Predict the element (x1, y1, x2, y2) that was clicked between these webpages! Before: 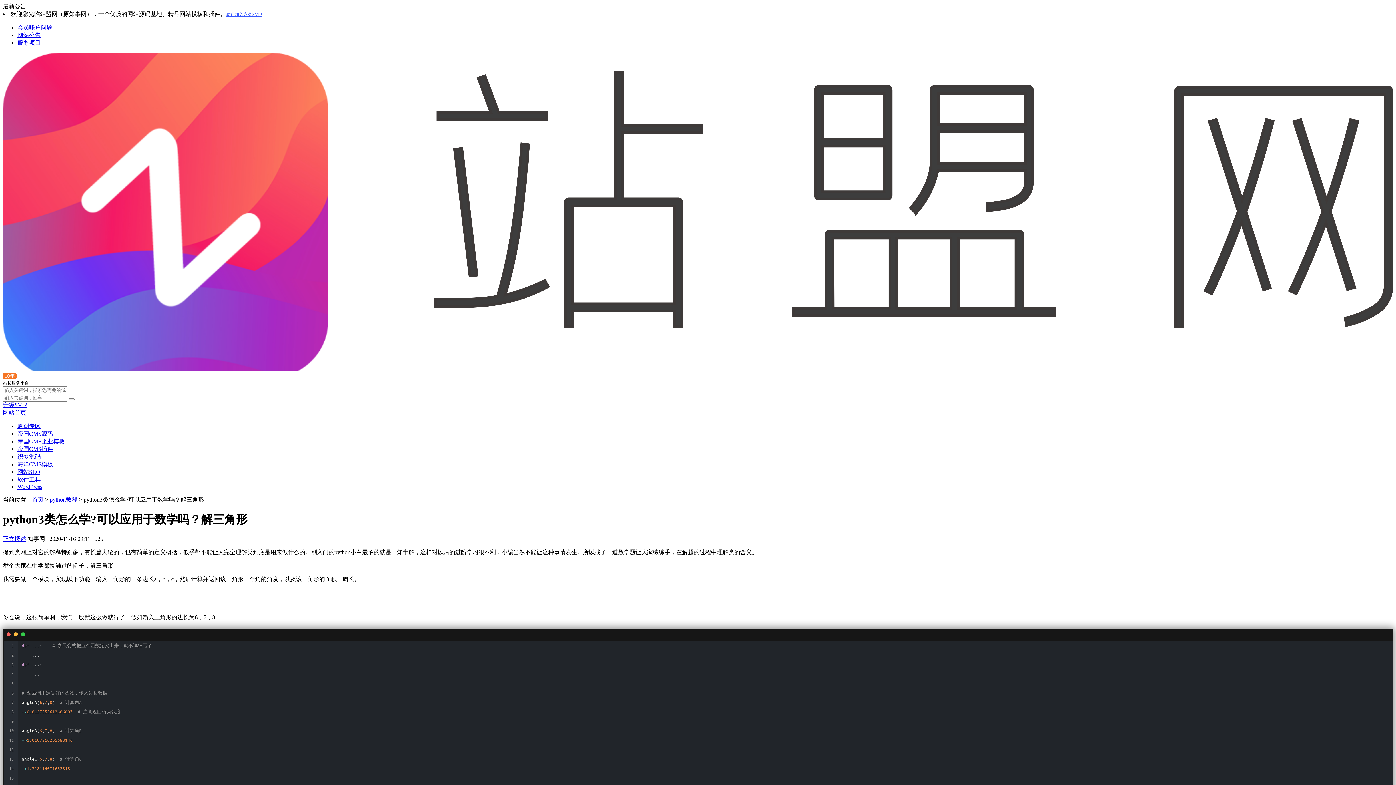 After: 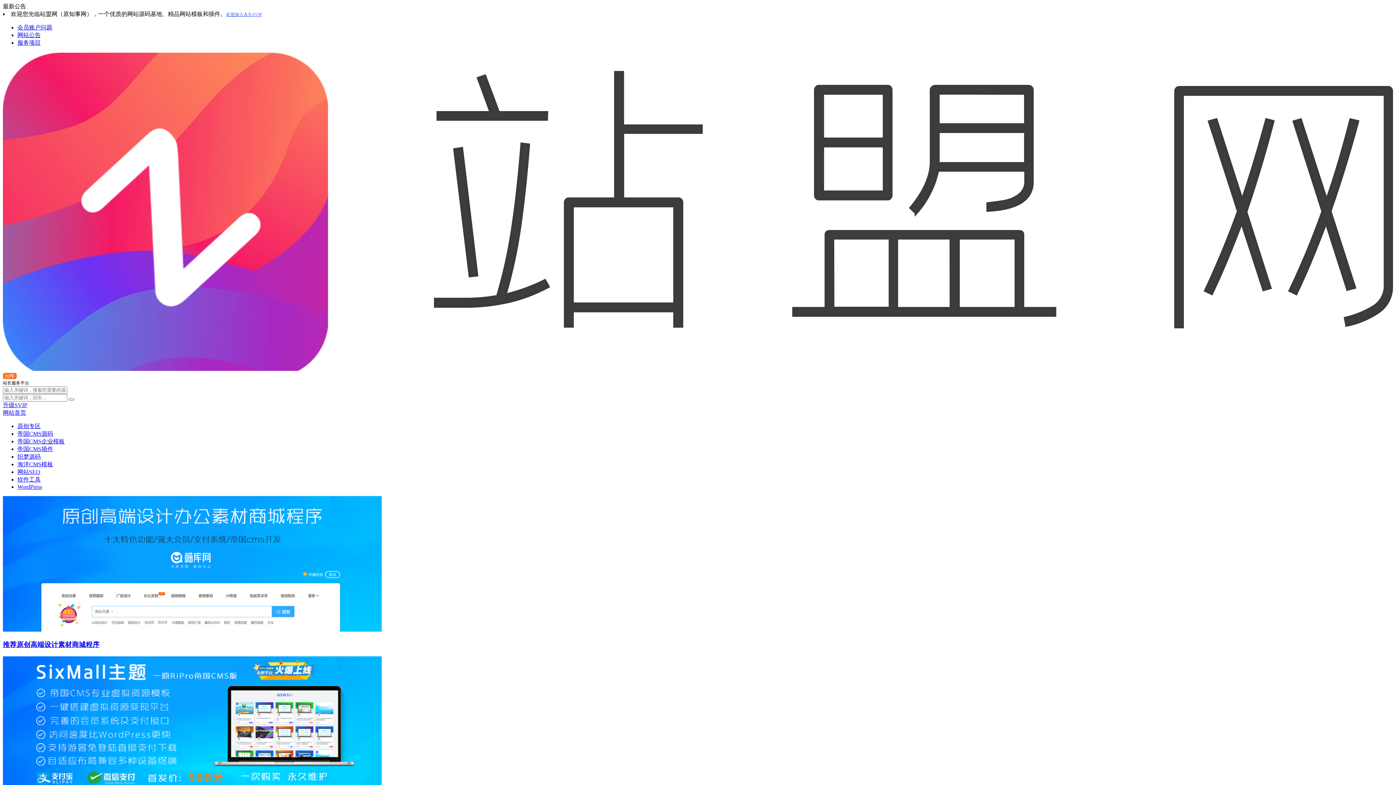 Action: bbox: (2, 366, 1393, 372)